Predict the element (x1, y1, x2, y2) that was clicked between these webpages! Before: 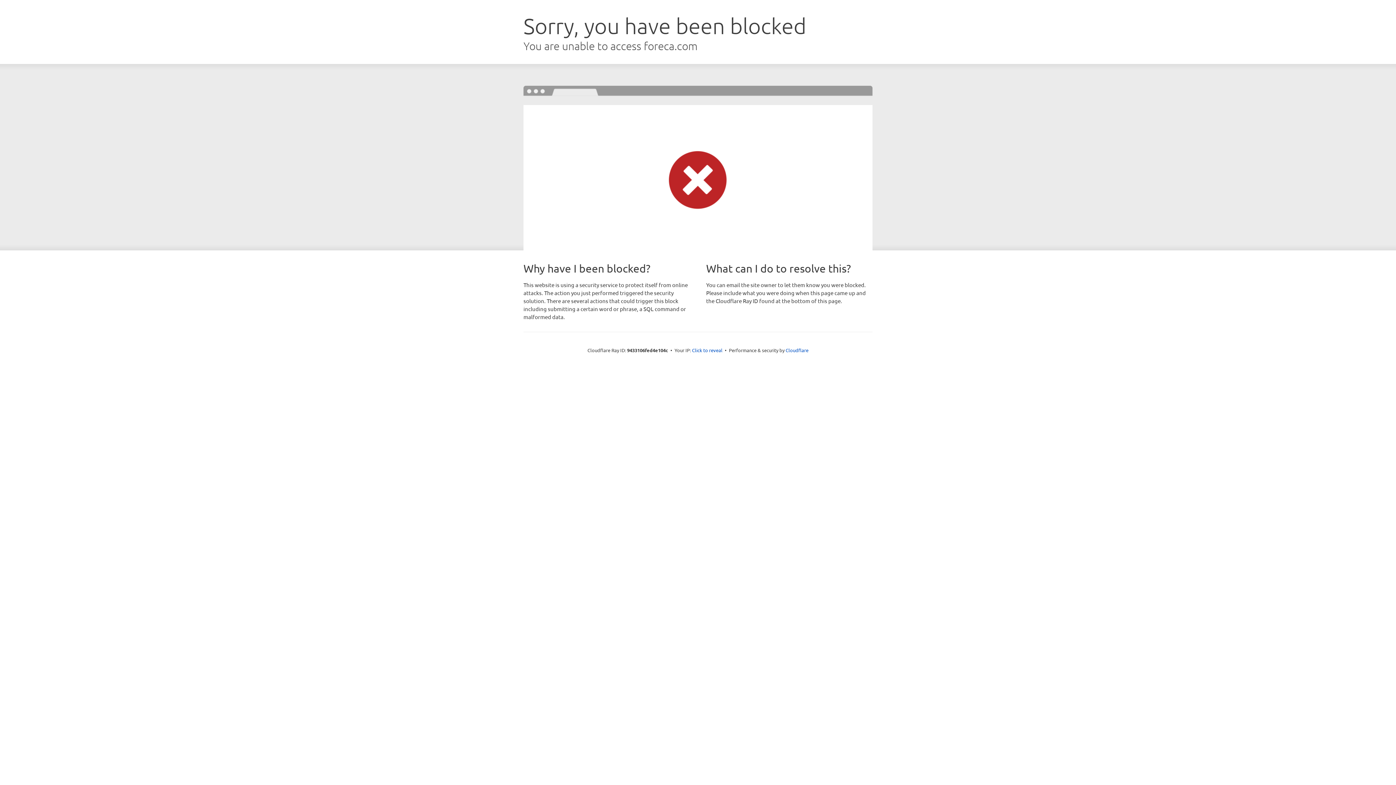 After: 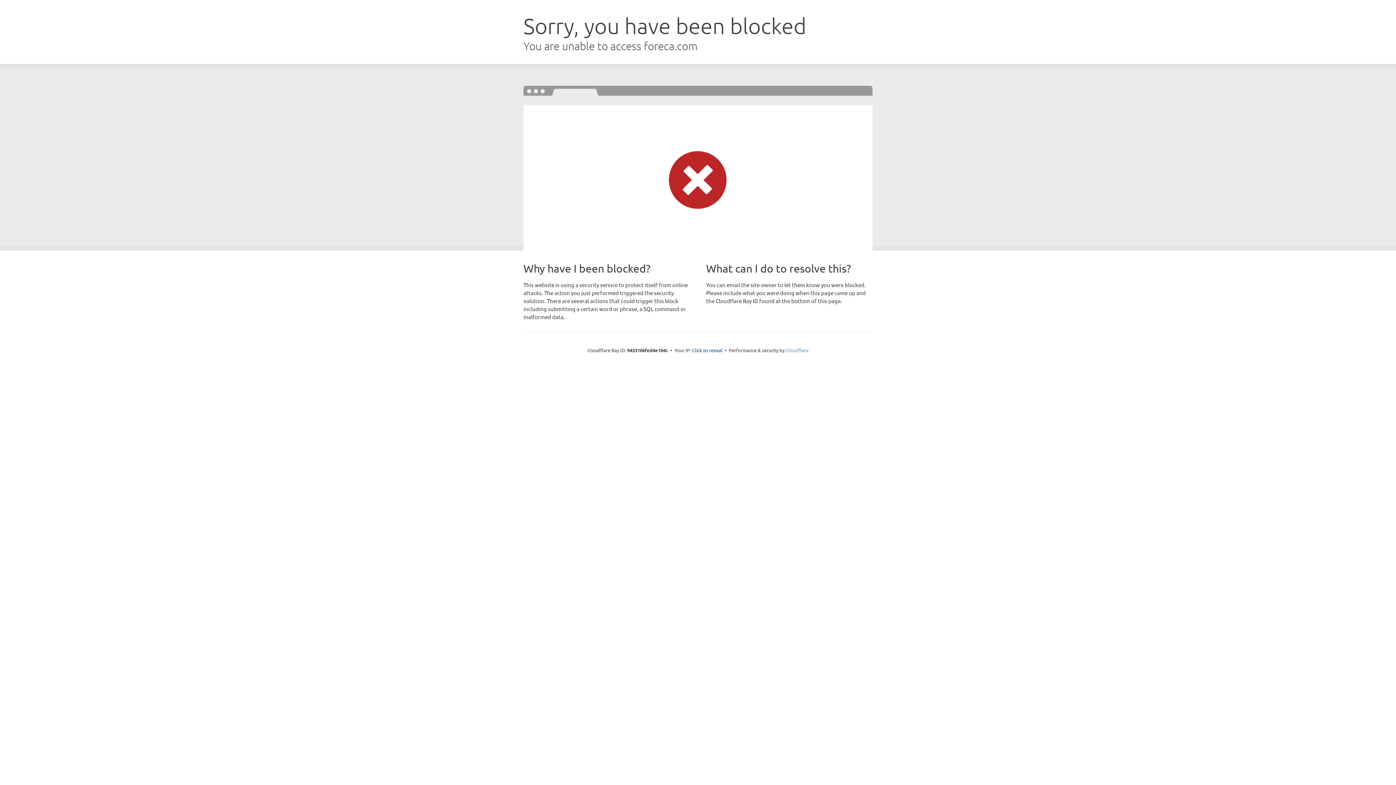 Action: label: Cloudflare bbox: (785, 347, 808, 353)